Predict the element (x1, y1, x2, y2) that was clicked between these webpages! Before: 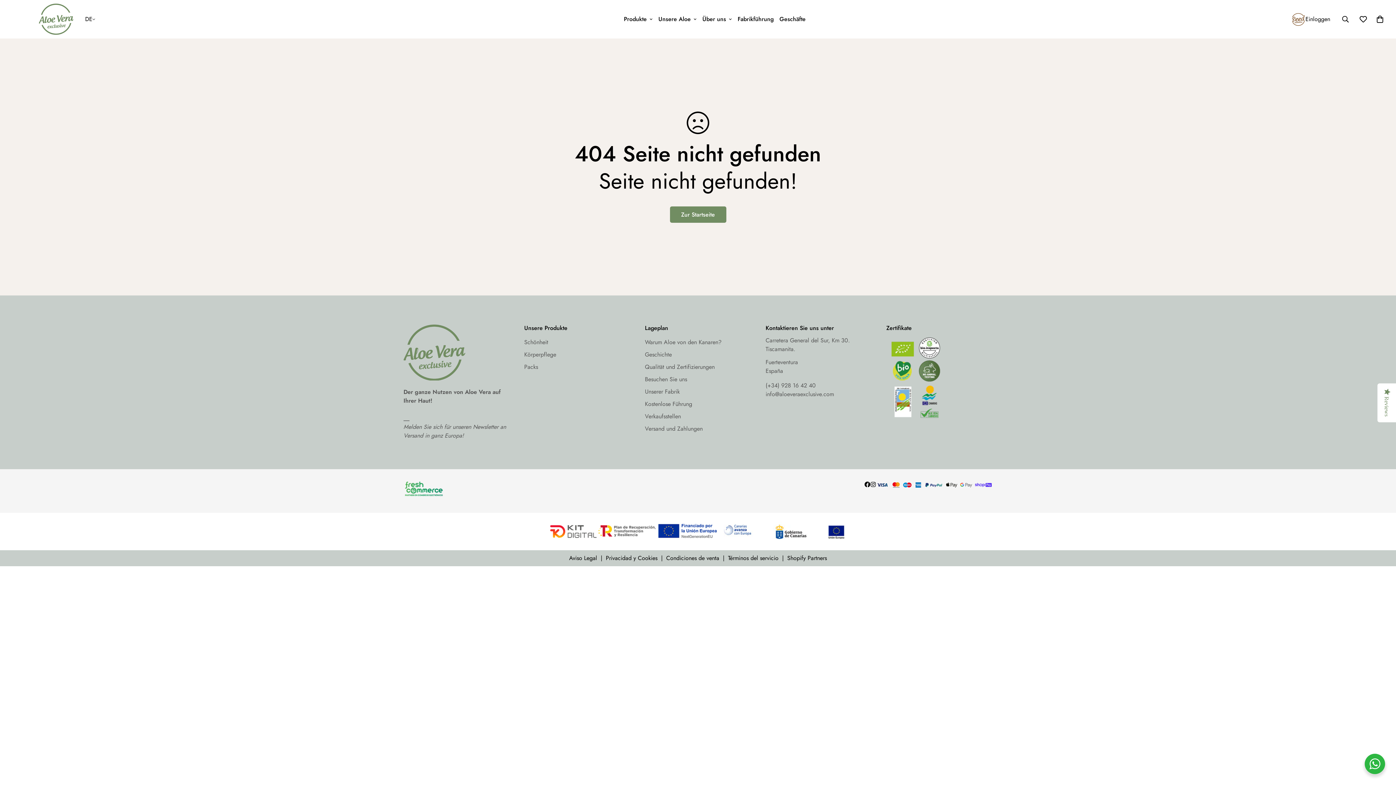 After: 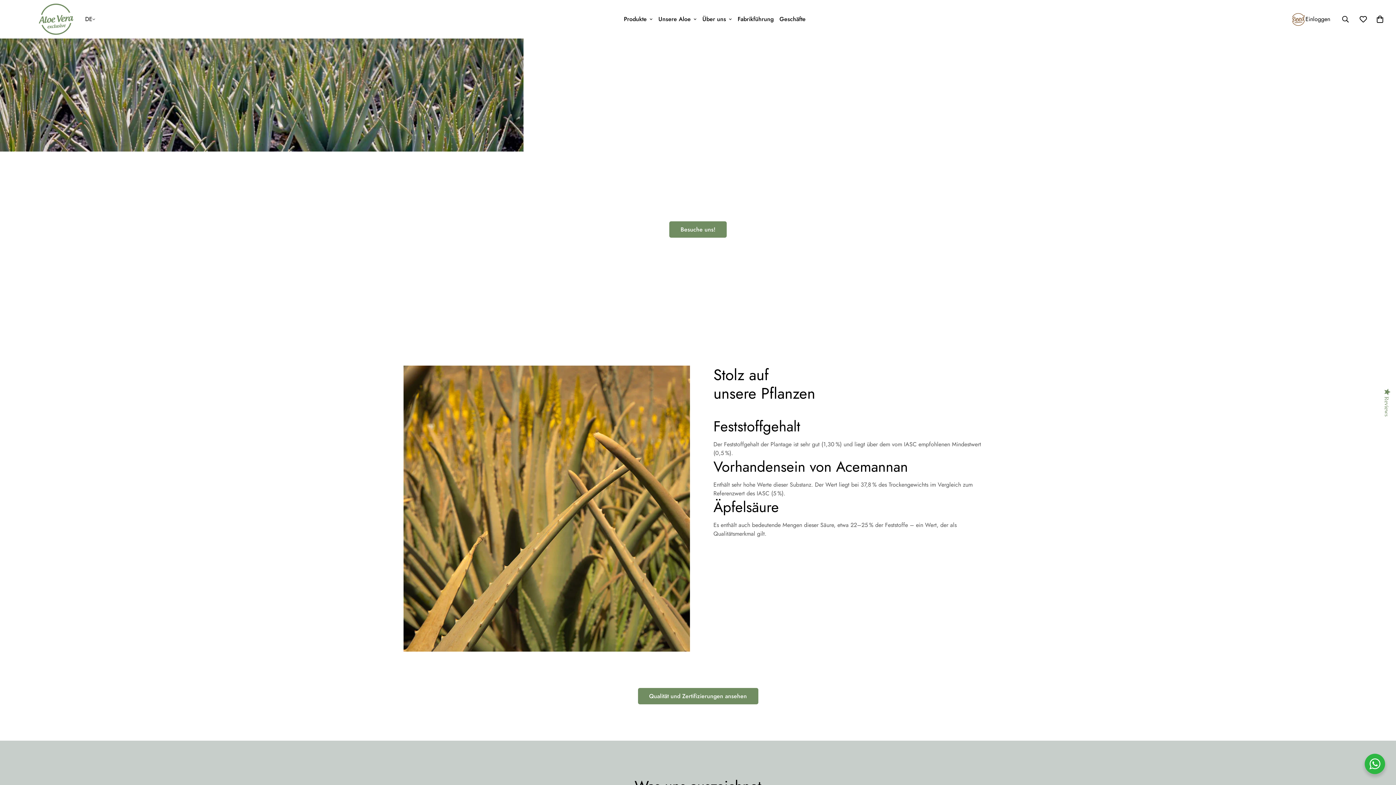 Action: label: Warum Aloe von den Kanaren? bbox: (645, 338, 721, 346)